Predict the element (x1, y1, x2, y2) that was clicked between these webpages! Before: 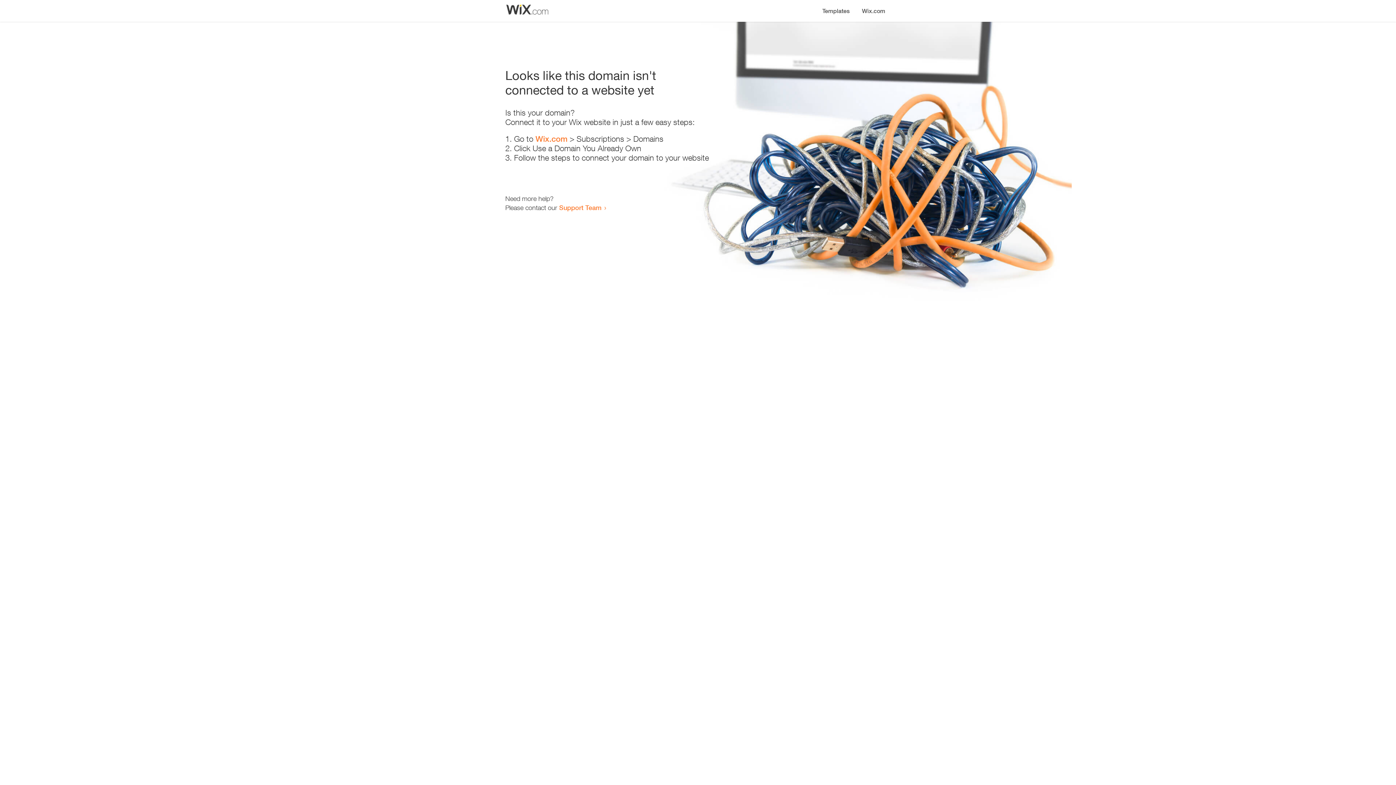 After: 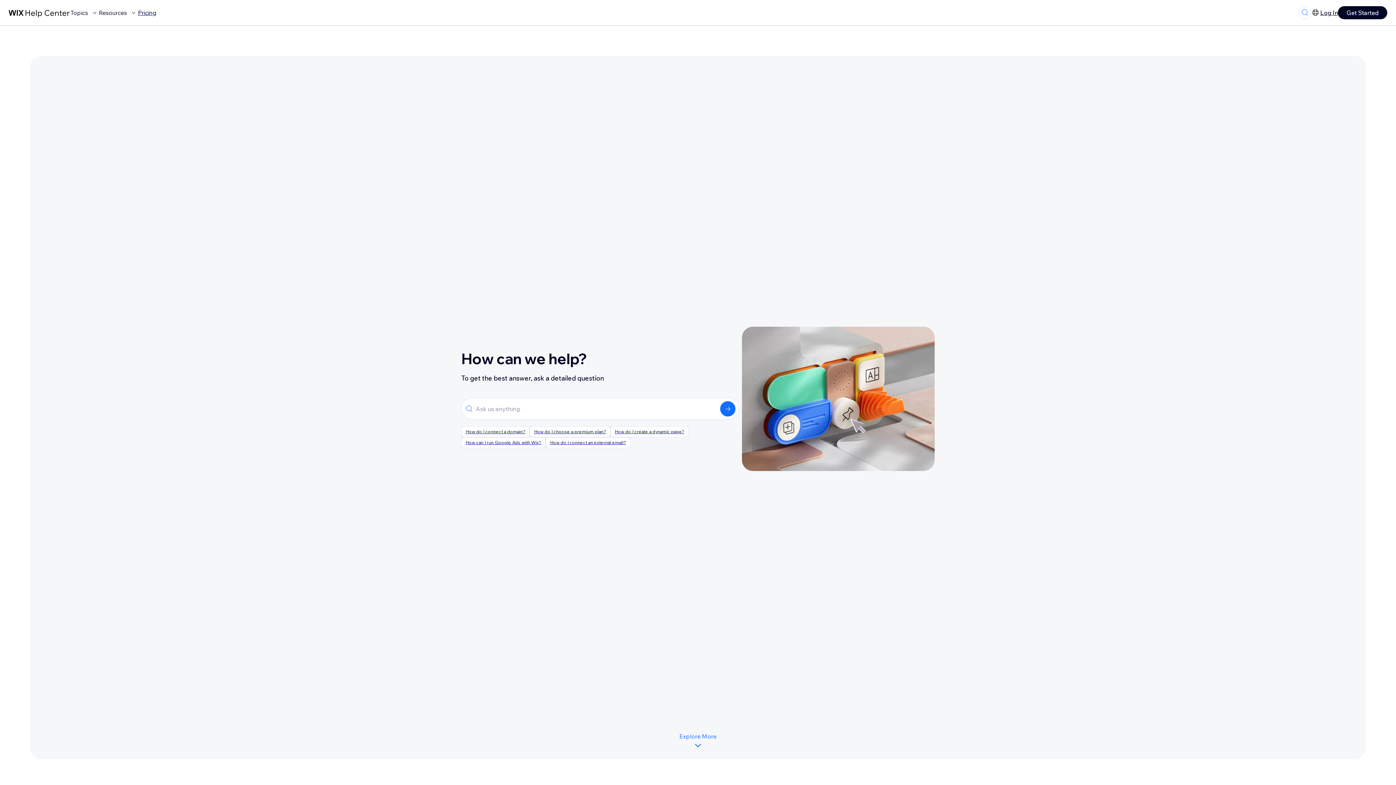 Action: label: Support Team bbox: (559, 203, 601, 211)